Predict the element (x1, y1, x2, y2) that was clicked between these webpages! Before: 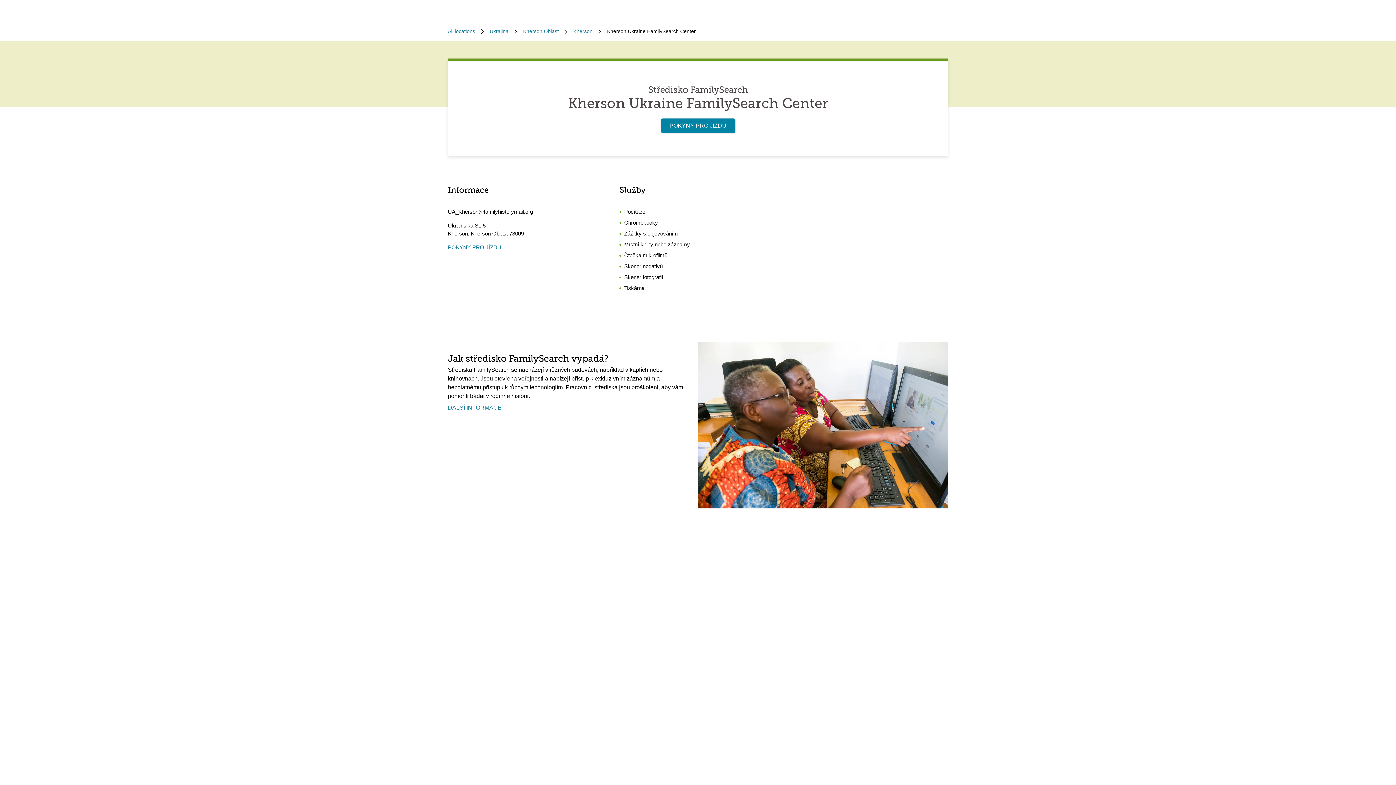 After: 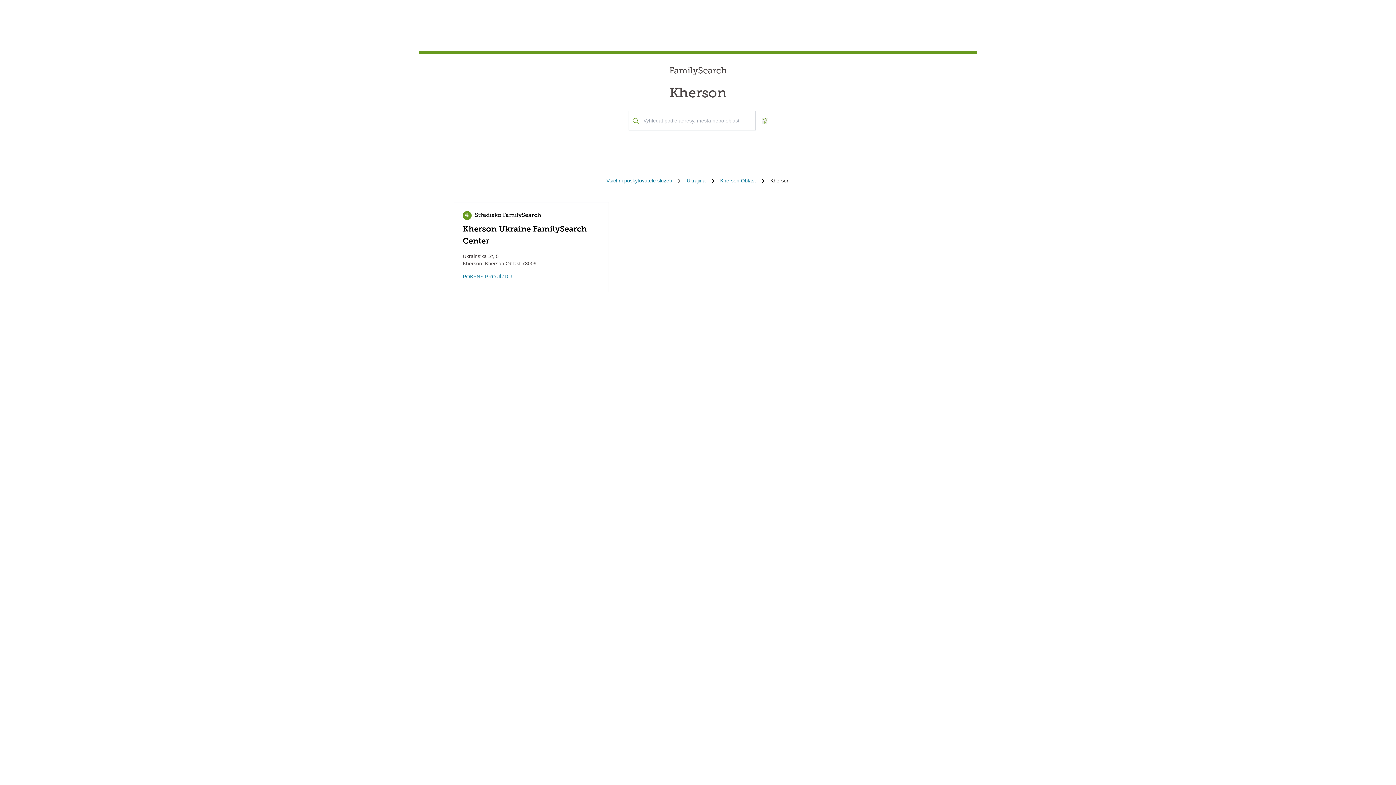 Action: label: Kherson bbox: (573, 27, 592, 35)